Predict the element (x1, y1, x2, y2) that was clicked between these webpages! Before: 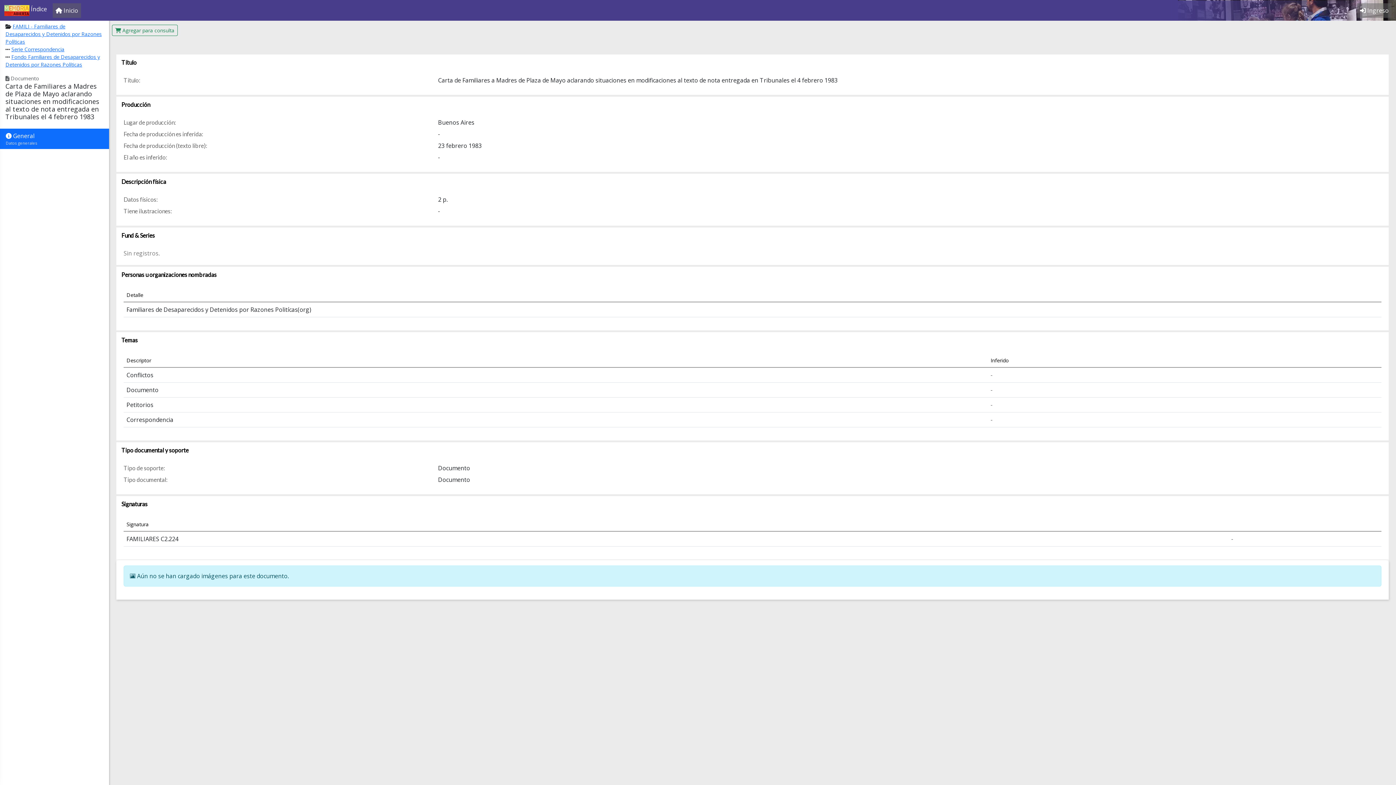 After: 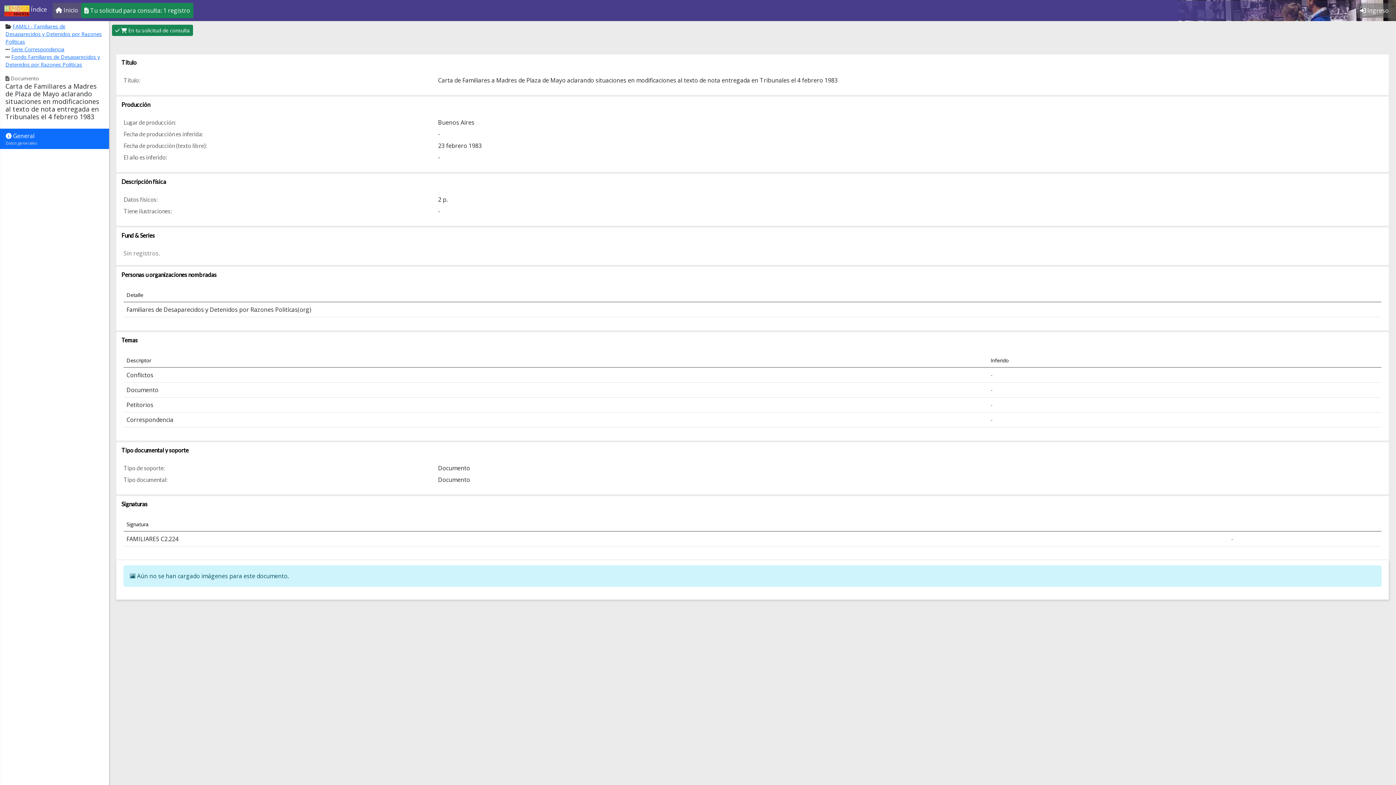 Action: bbox: (112, 24, 177, 36) label:  Agregar para consulta